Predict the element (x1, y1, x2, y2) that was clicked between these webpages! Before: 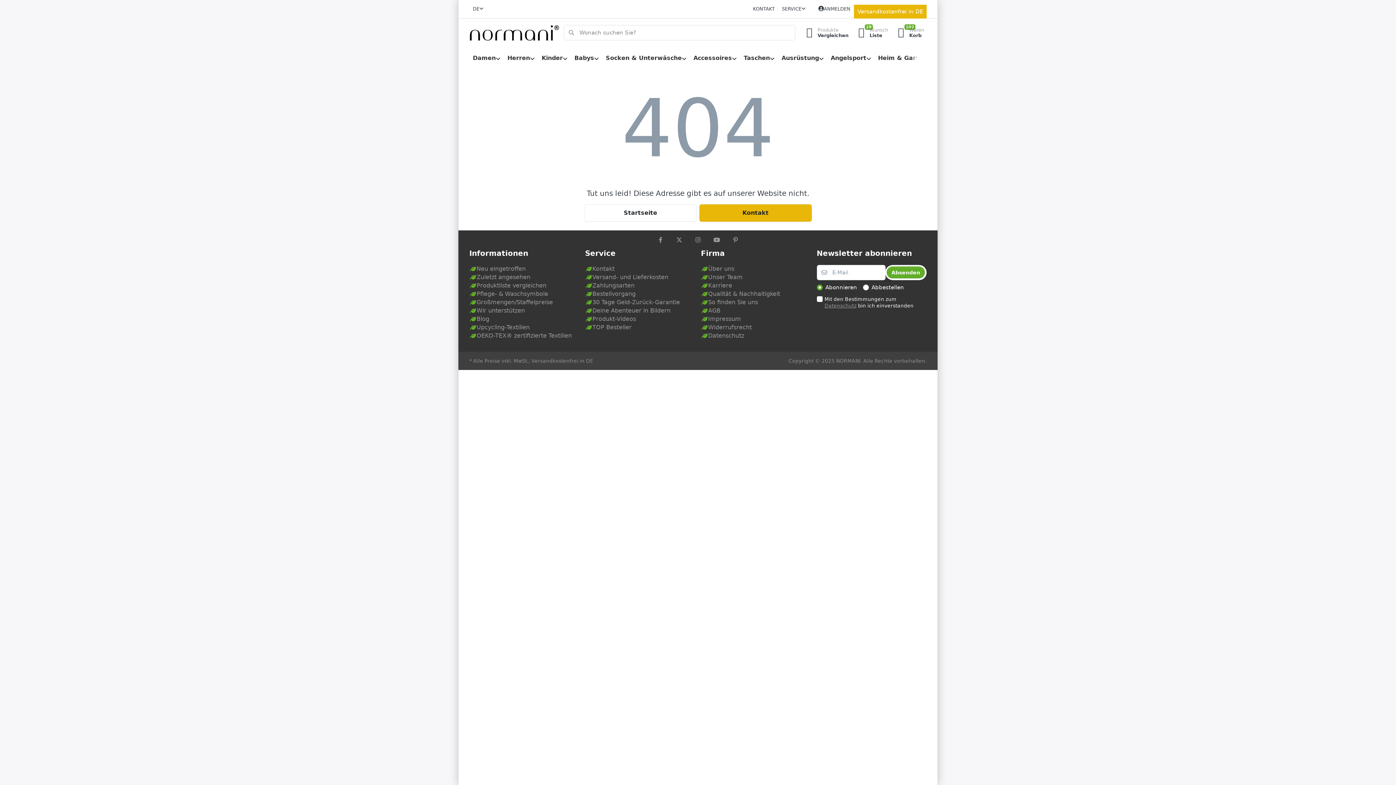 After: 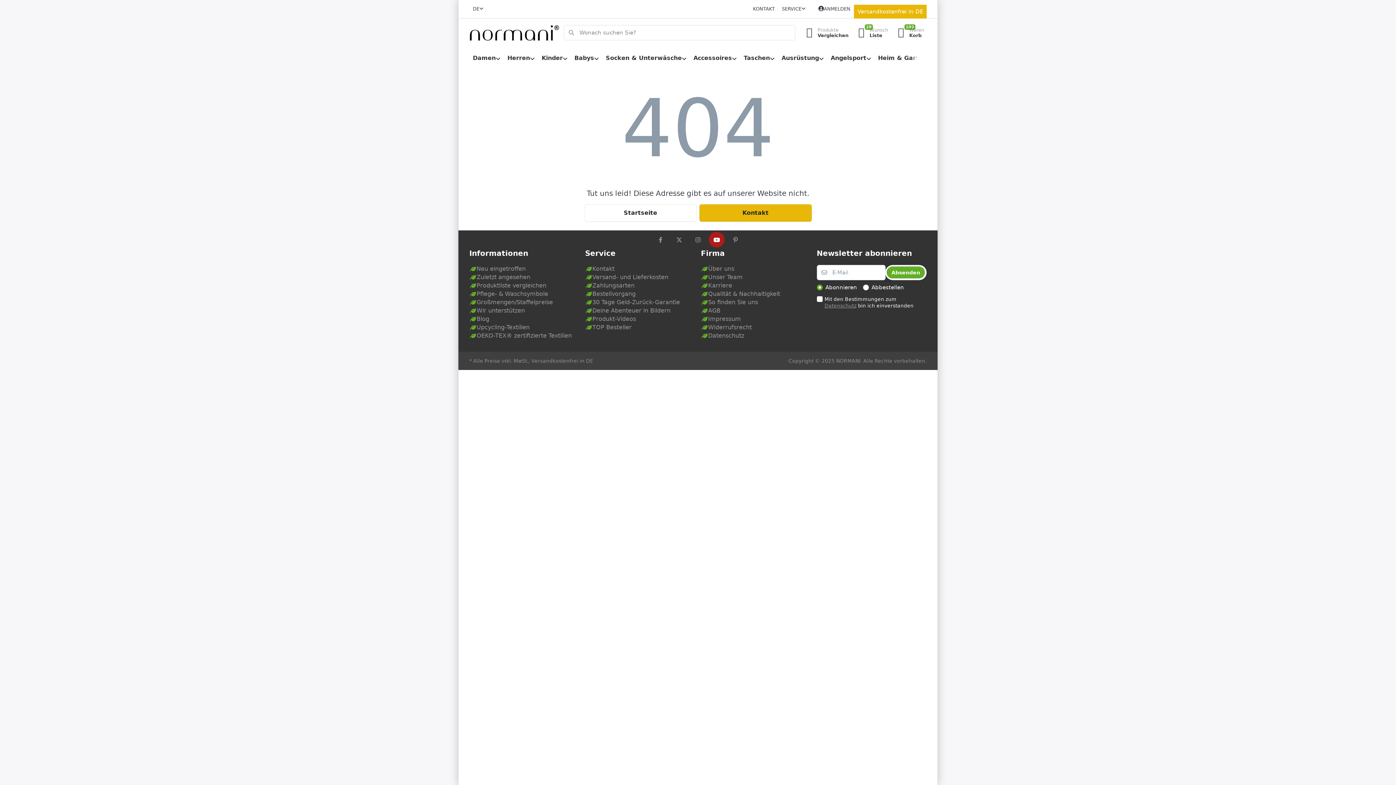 Action: bbox: (709, 231, 724, 247)